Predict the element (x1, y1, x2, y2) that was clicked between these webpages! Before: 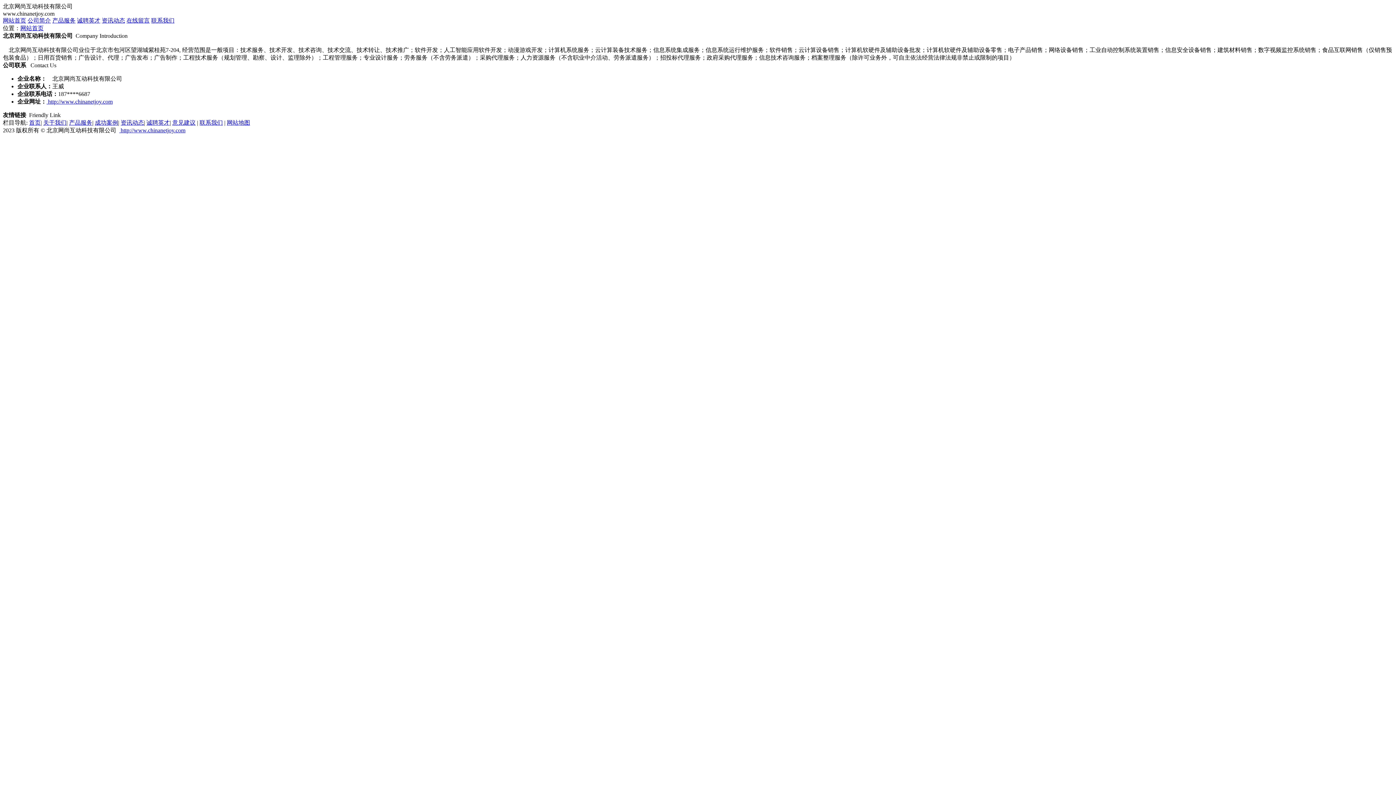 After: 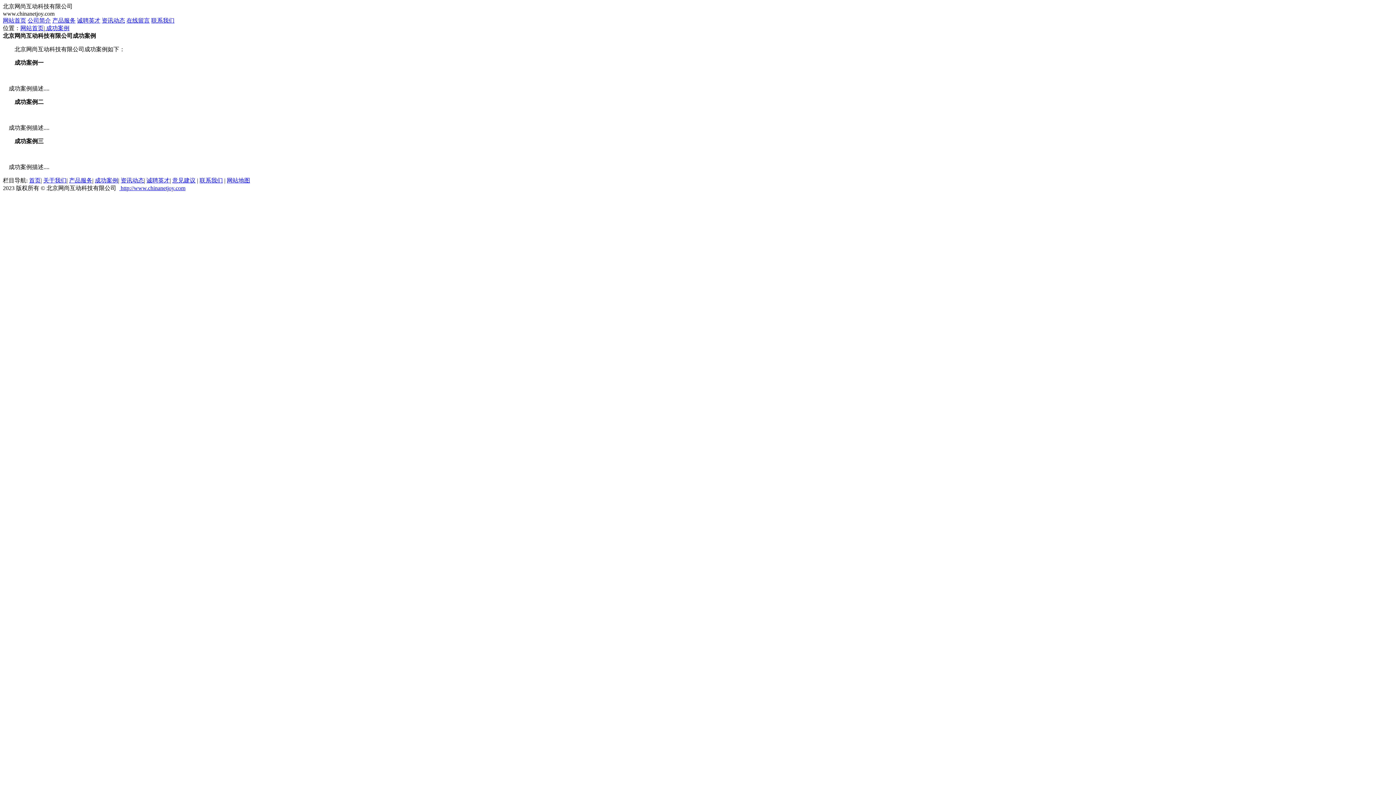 Action: bbox: (94, 119, 118, 125) label: 成功案例